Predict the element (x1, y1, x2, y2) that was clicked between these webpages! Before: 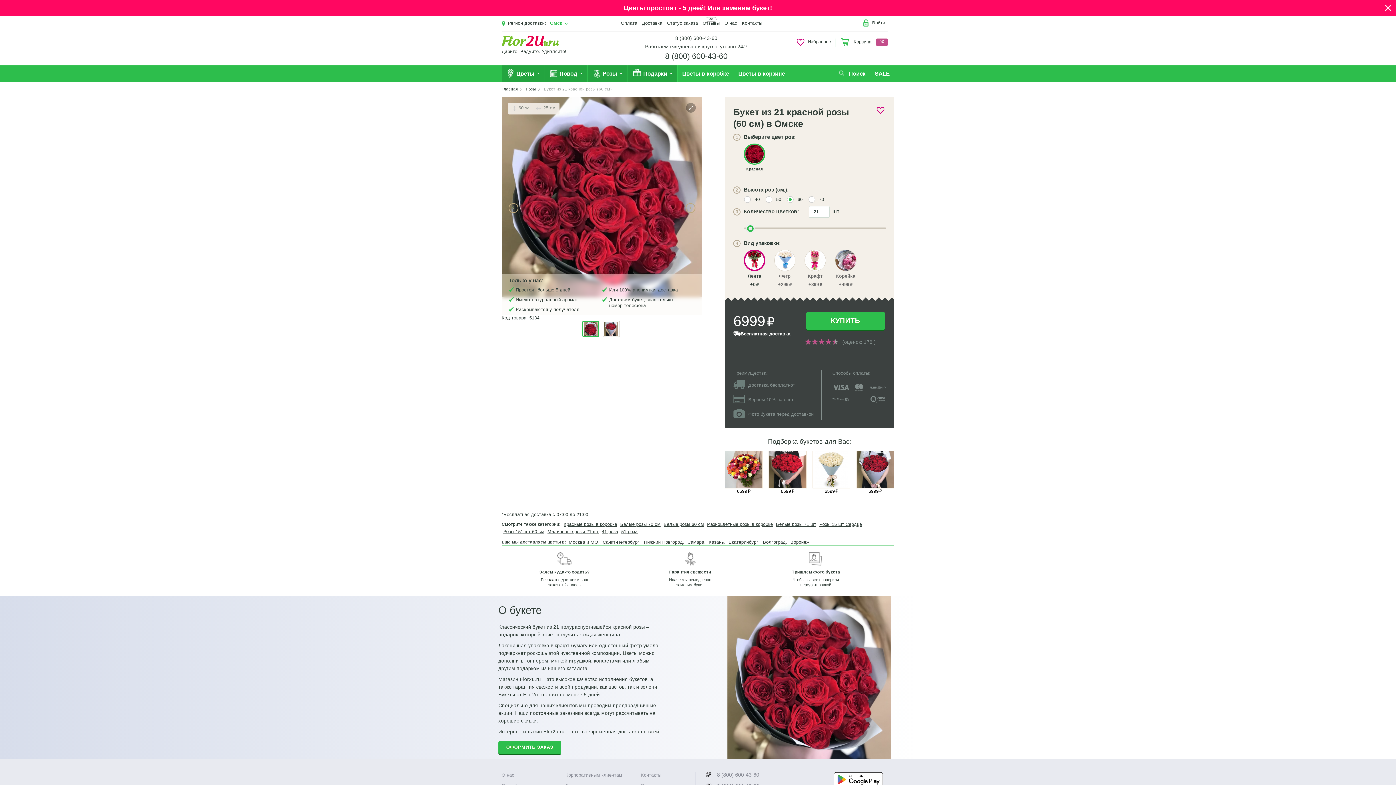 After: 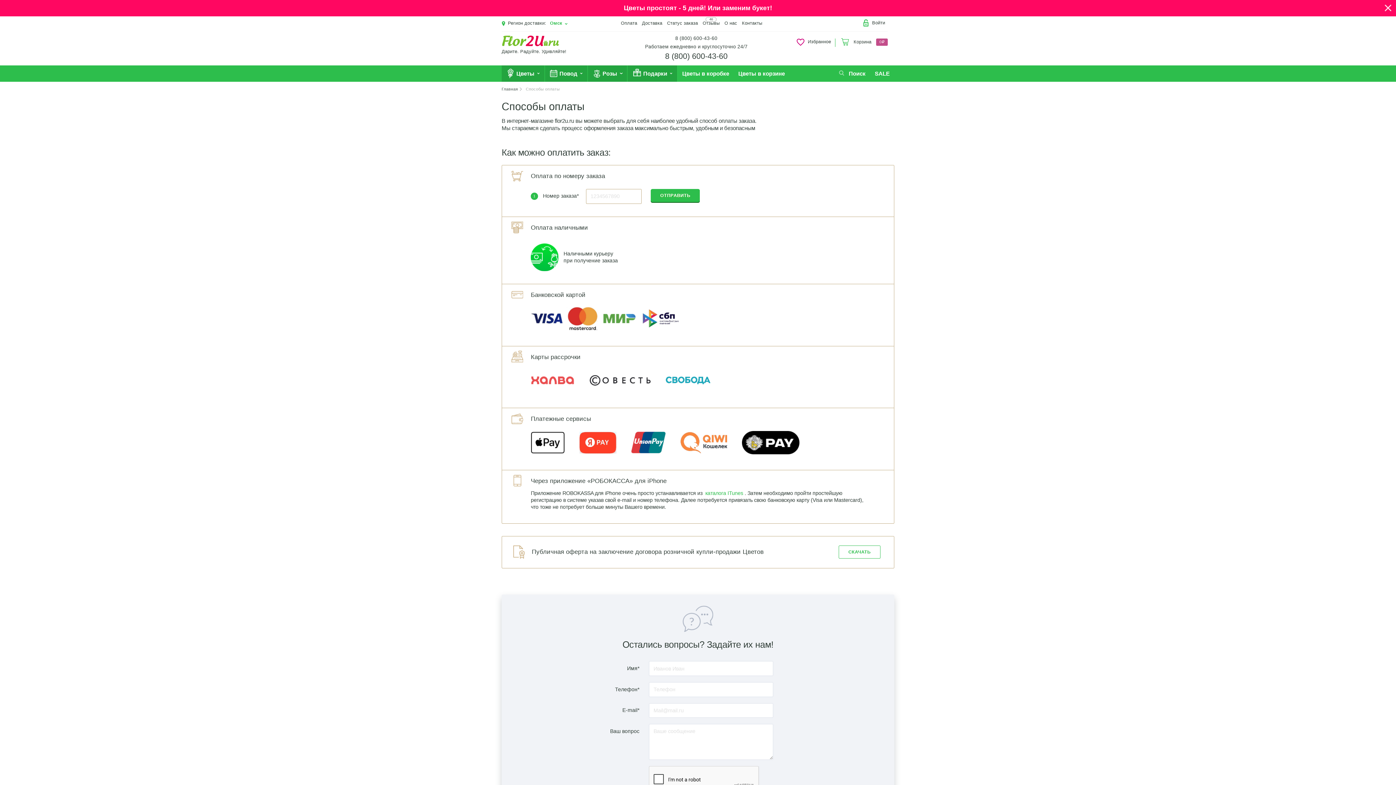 Action: bbox: (621, 20, 637, 25) label: Оплата